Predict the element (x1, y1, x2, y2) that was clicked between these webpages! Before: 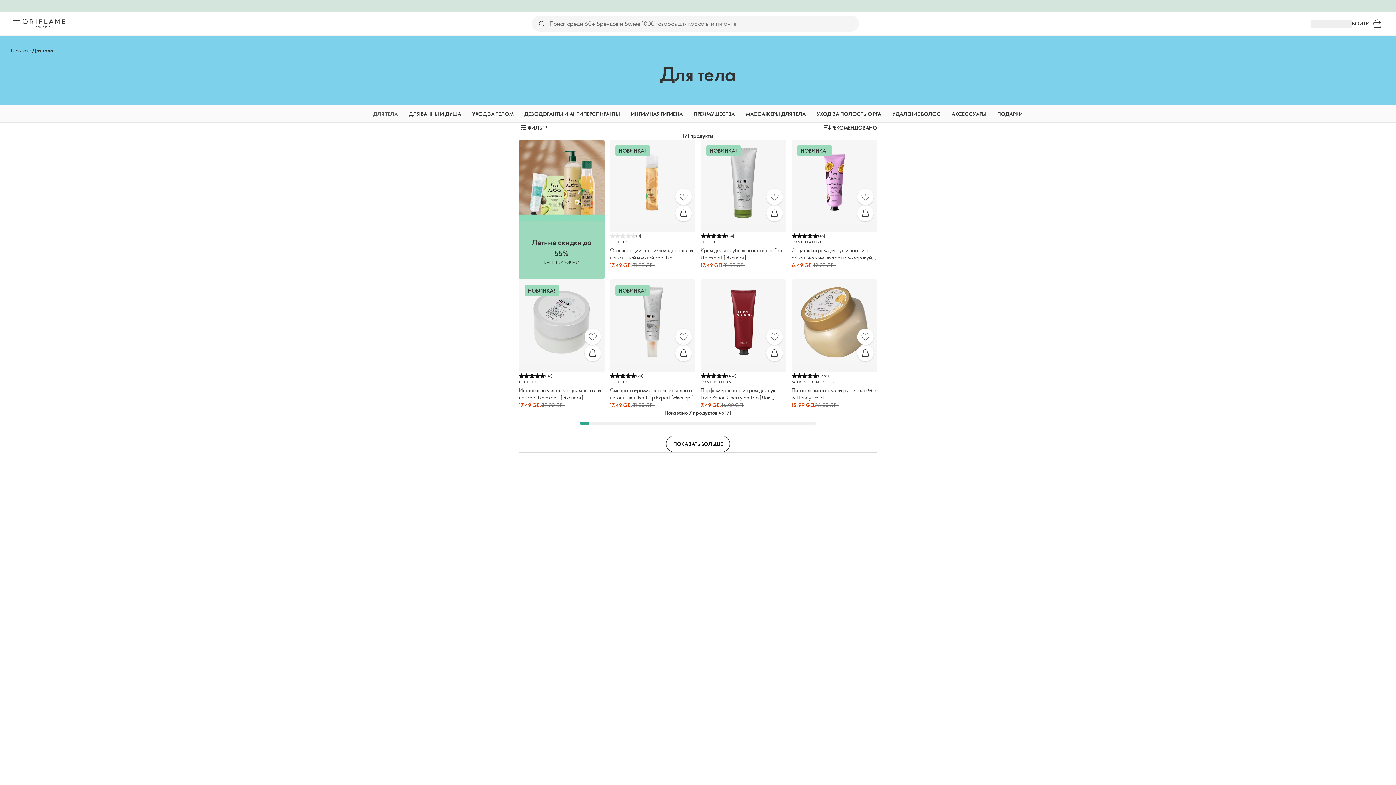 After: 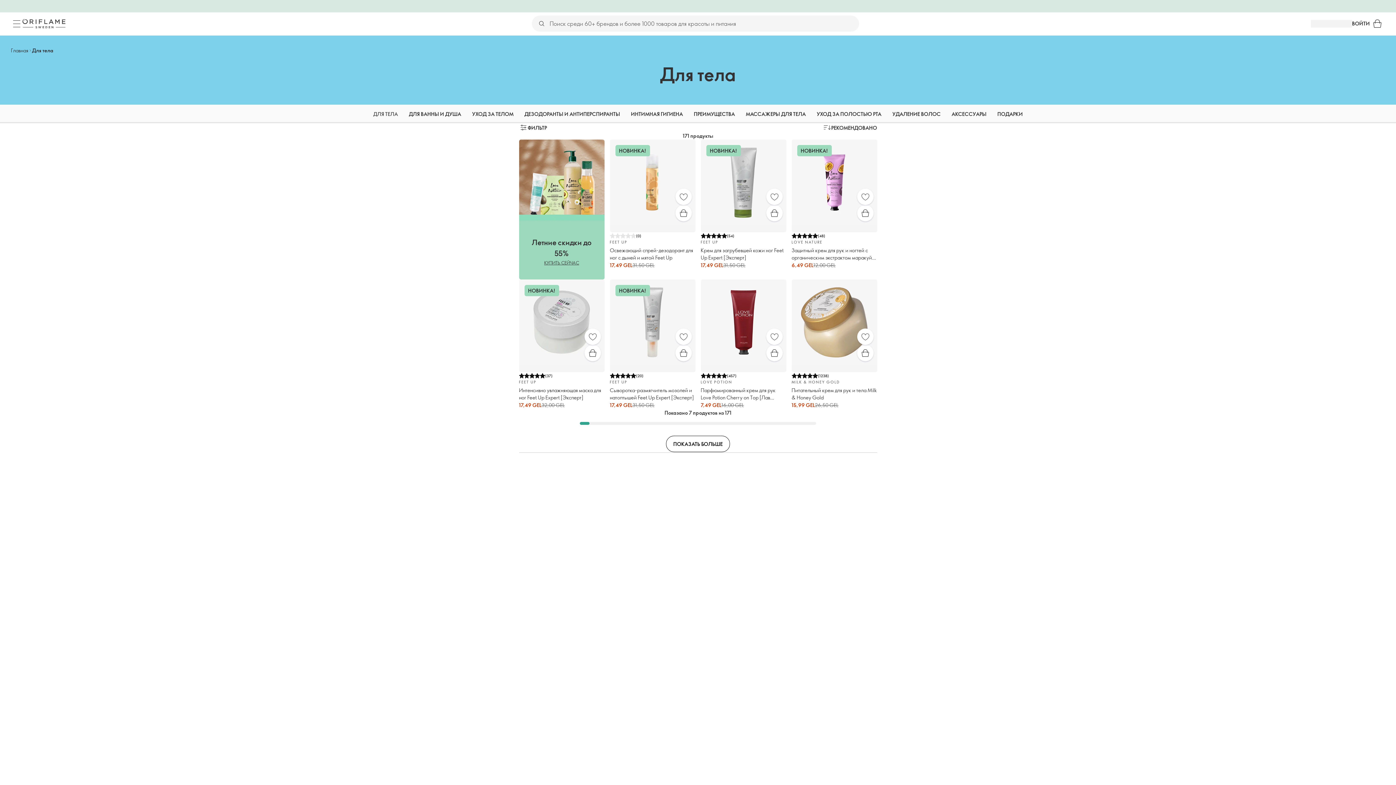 Action: bbox: (373, 104, 398, 123) label: ДЛЯ ТЕЛА